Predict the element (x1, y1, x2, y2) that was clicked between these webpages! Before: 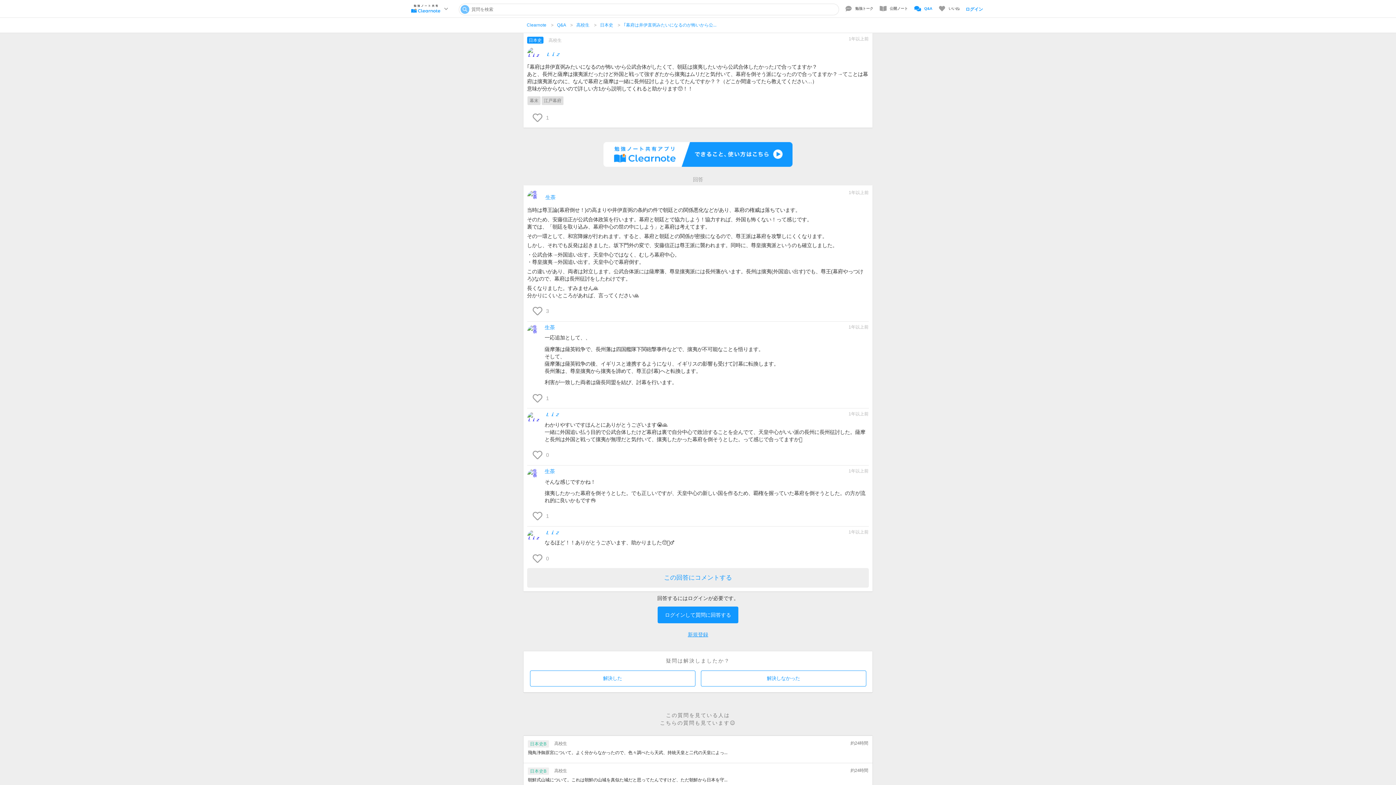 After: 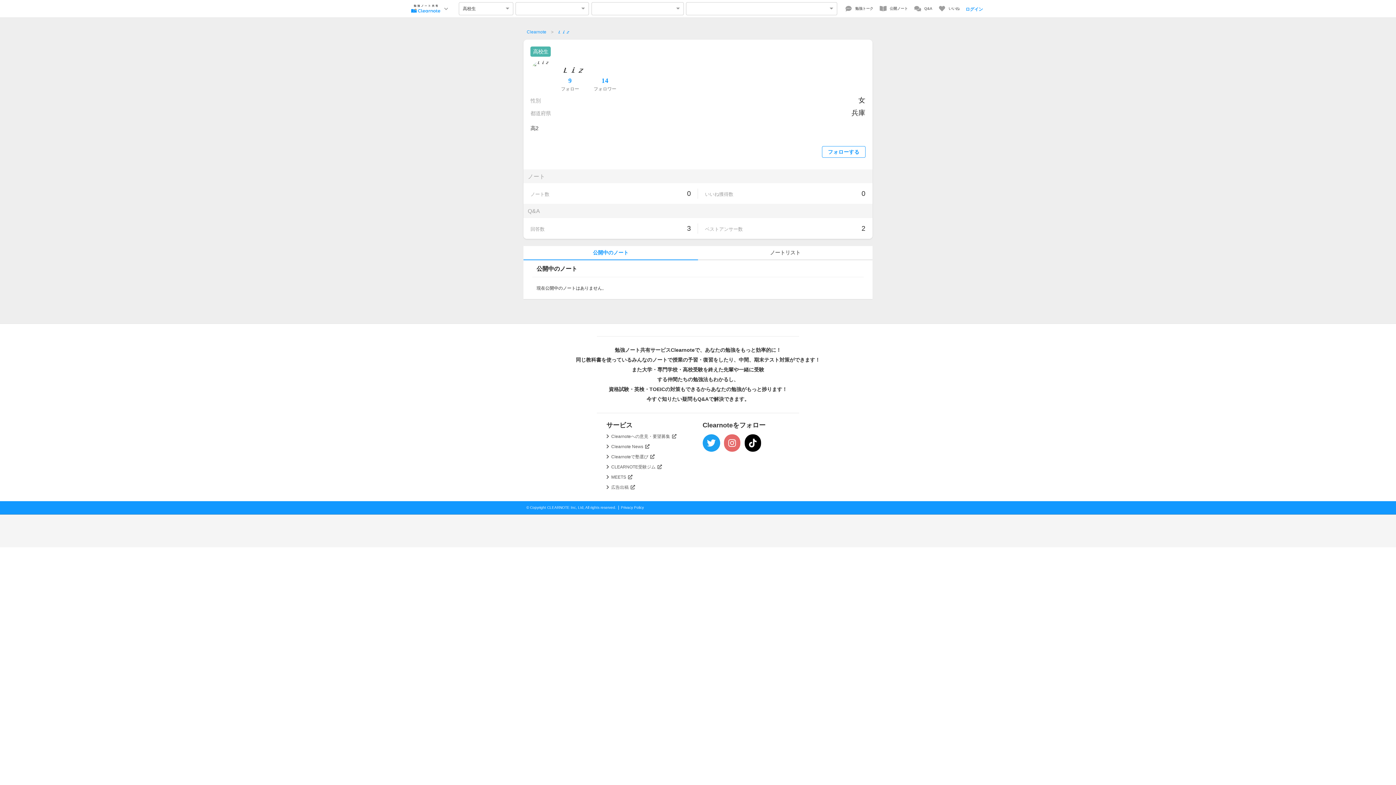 Action: bbox: (527, 530, 541, 544)